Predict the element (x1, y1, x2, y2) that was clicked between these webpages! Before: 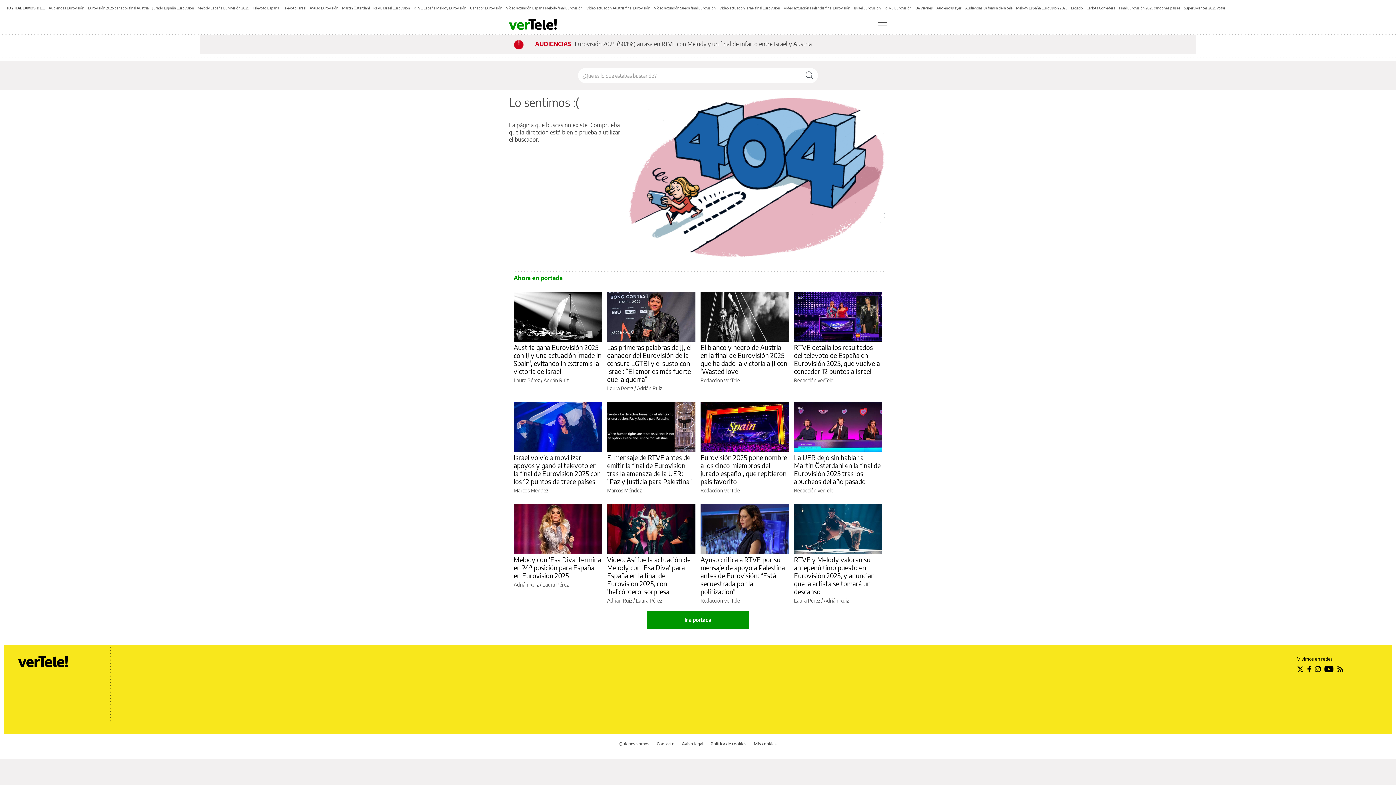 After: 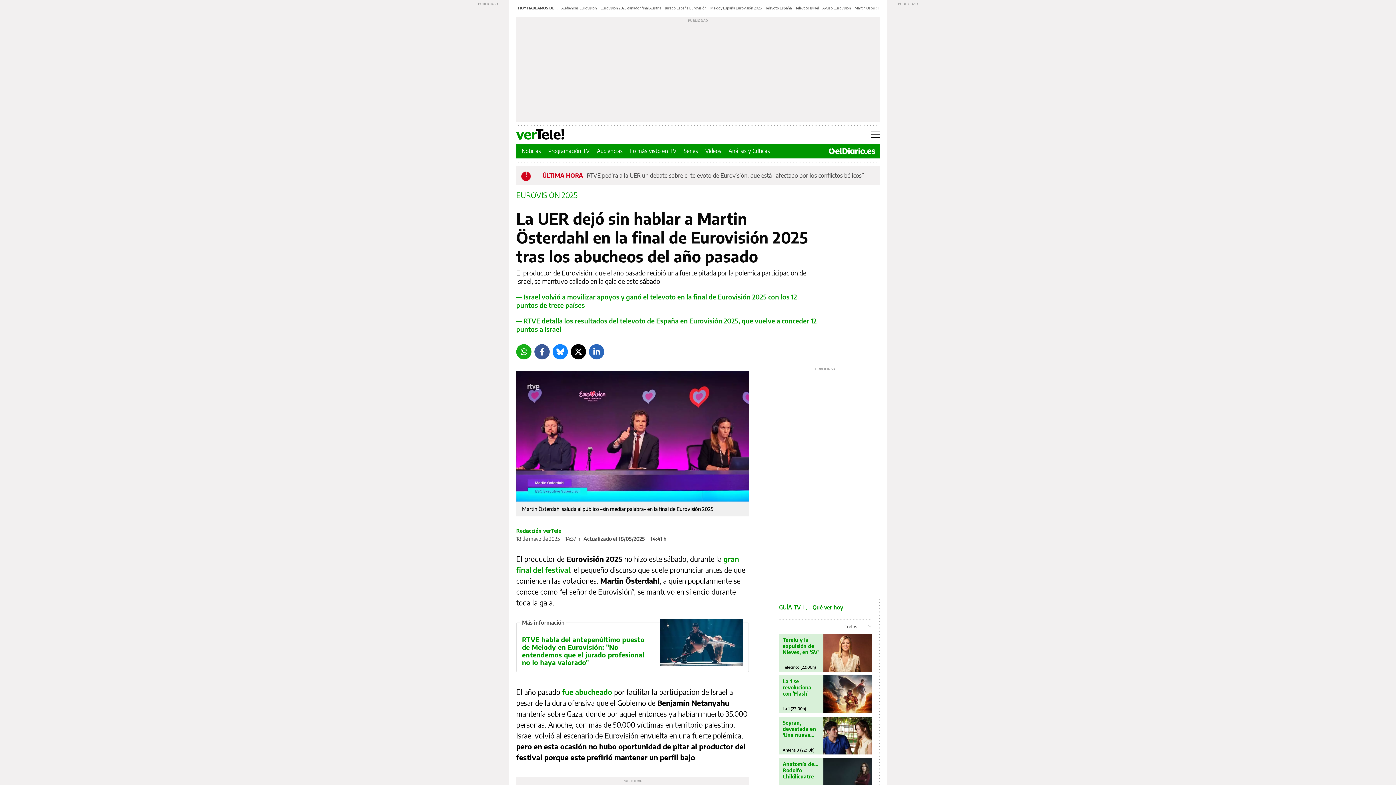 Action: bbox: (342, 5, 369, 10) label: Martin Österdahl